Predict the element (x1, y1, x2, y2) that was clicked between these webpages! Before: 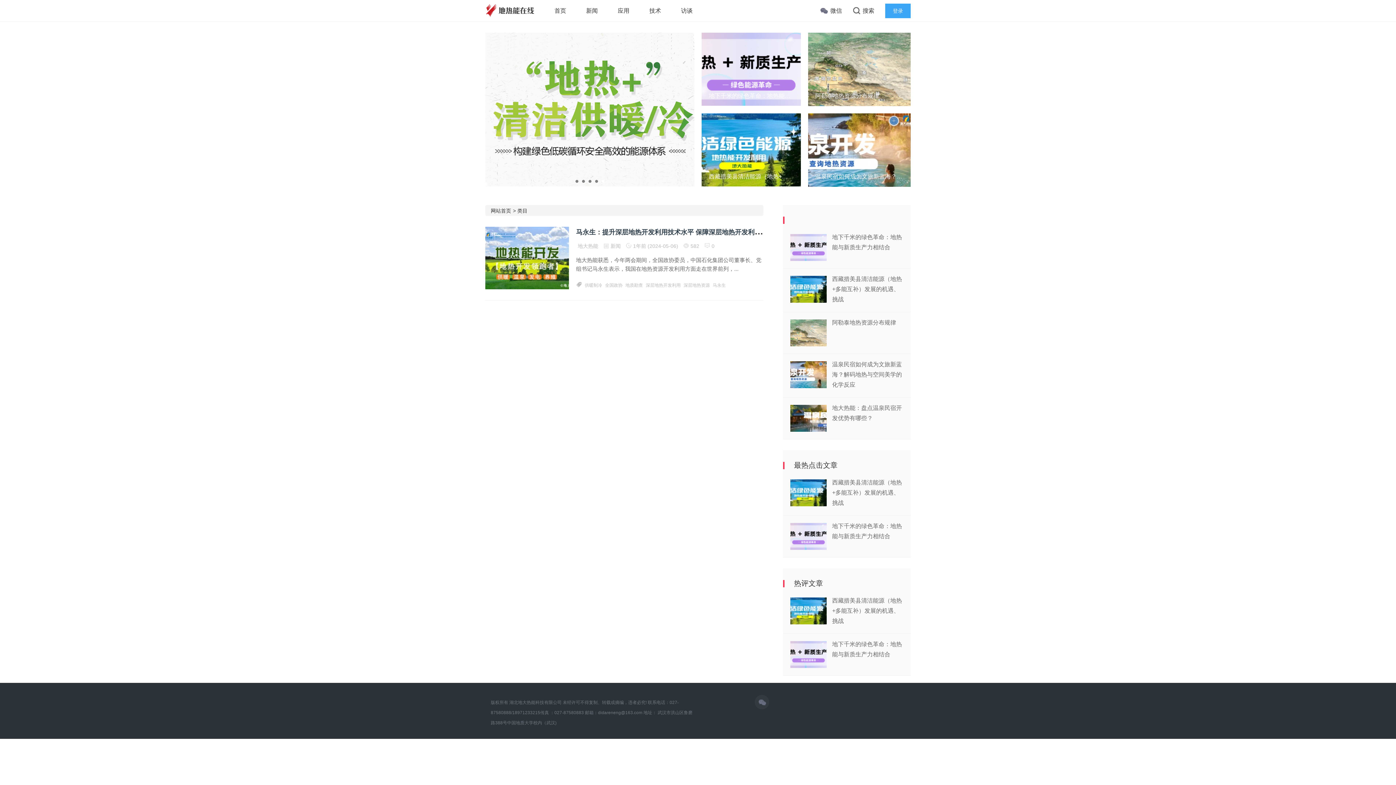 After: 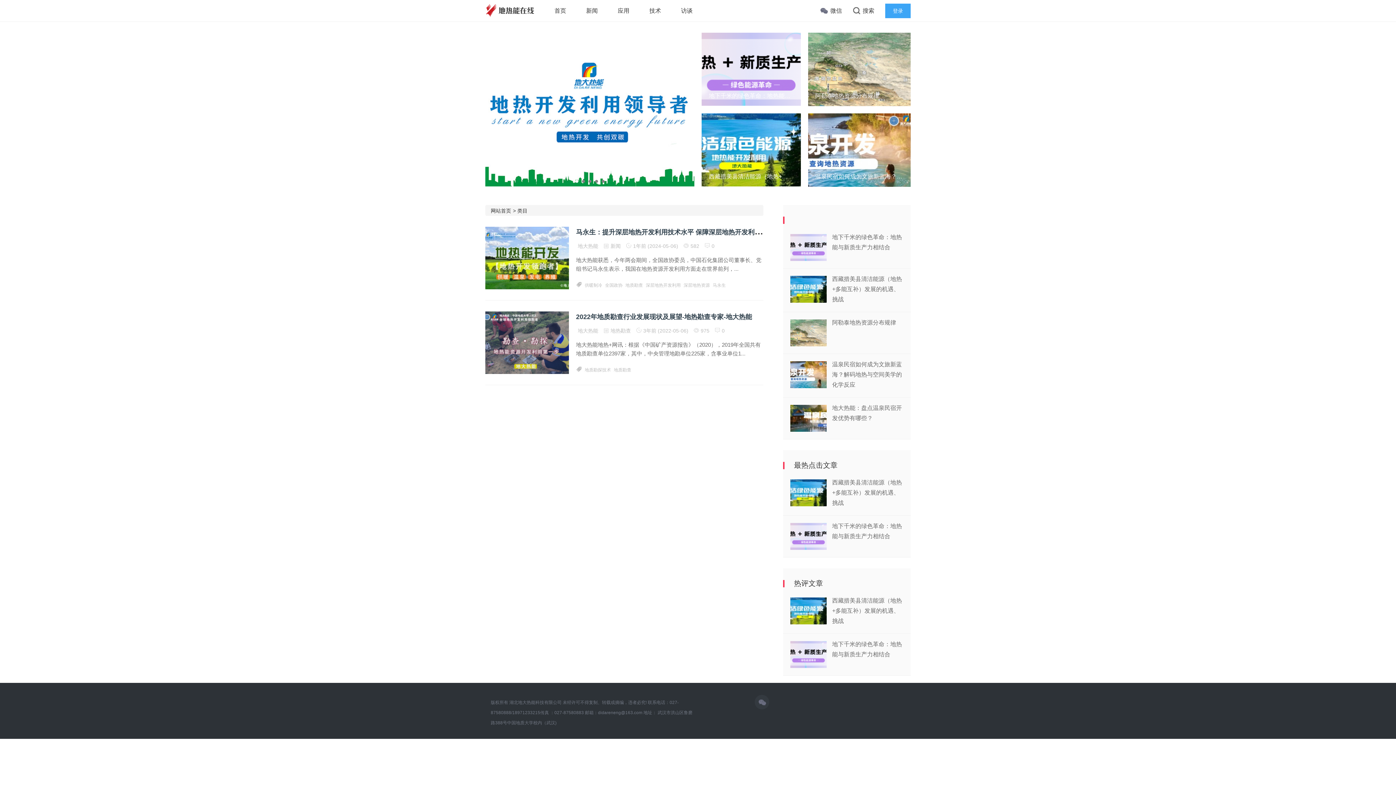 Action: bbox: (622, 282, 643, 288) label: 地质勘查